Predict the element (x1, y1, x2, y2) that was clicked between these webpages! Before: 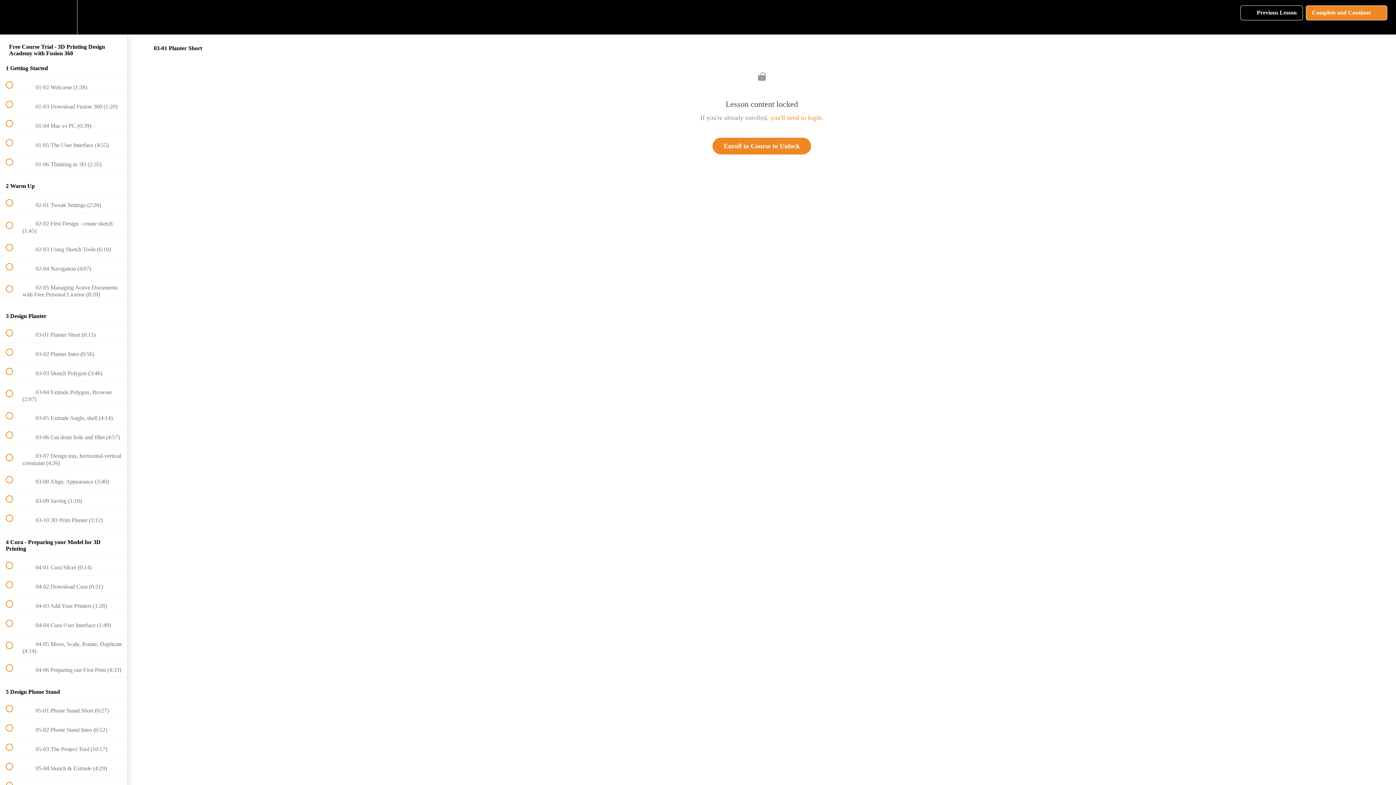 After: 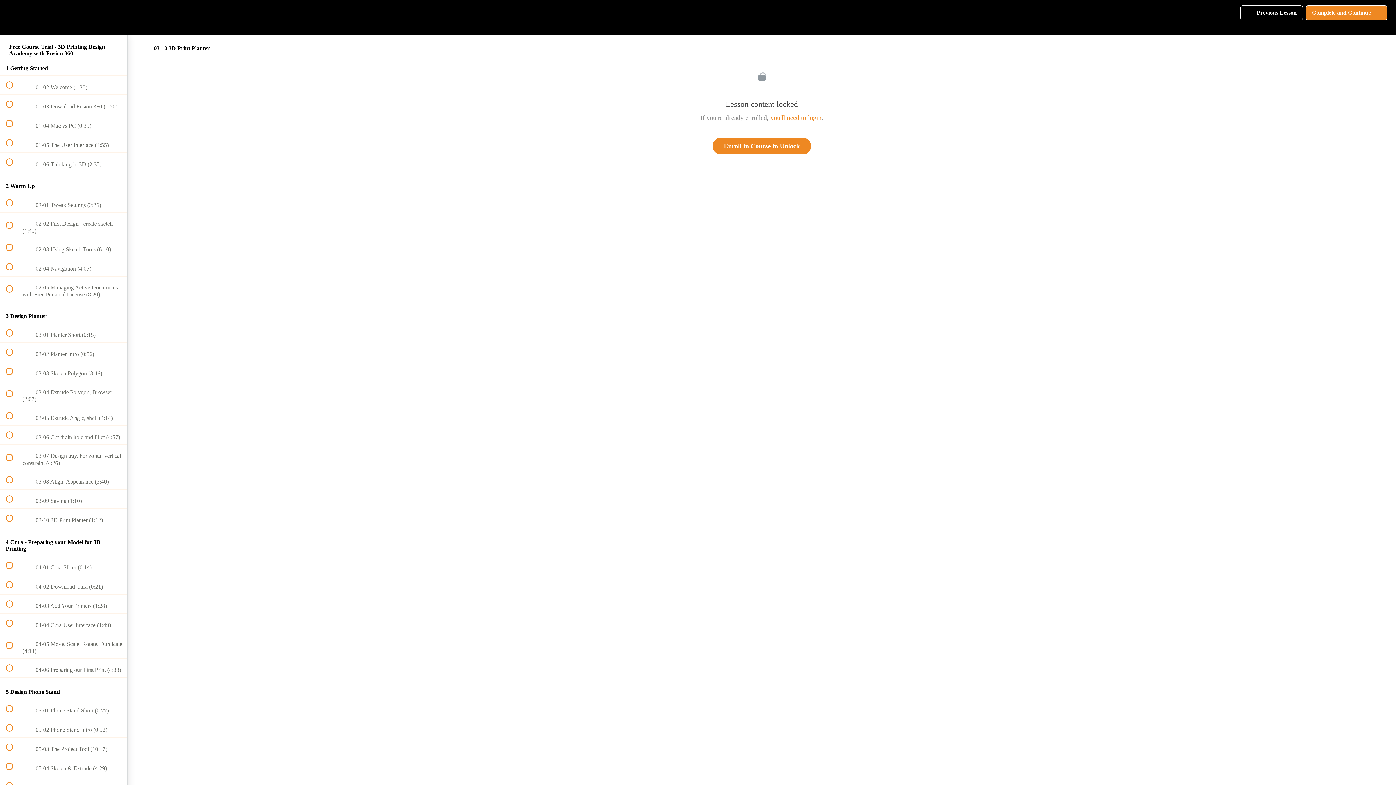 Action: label:  
 03-10 3D Print Planter (1:12) bbox: (0, 509, 127, 527)